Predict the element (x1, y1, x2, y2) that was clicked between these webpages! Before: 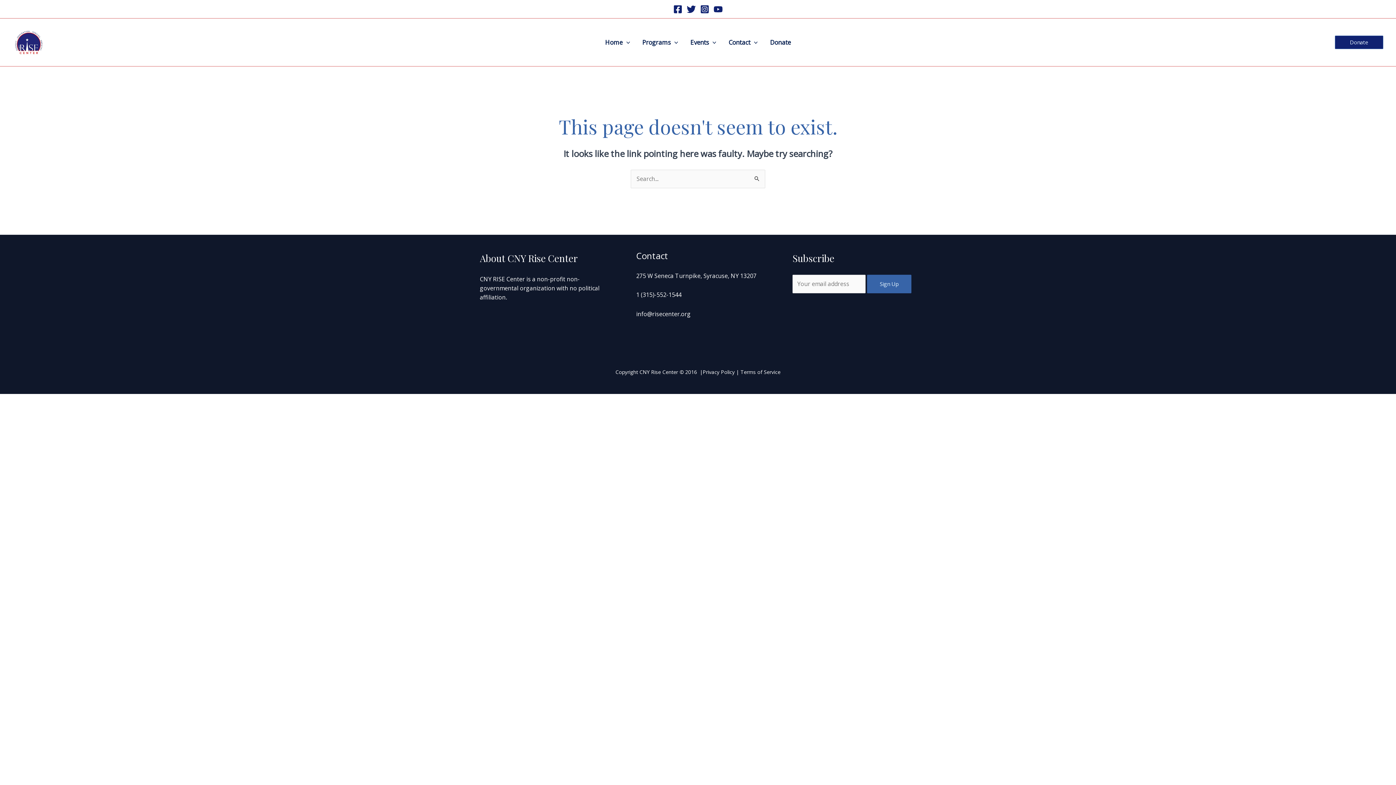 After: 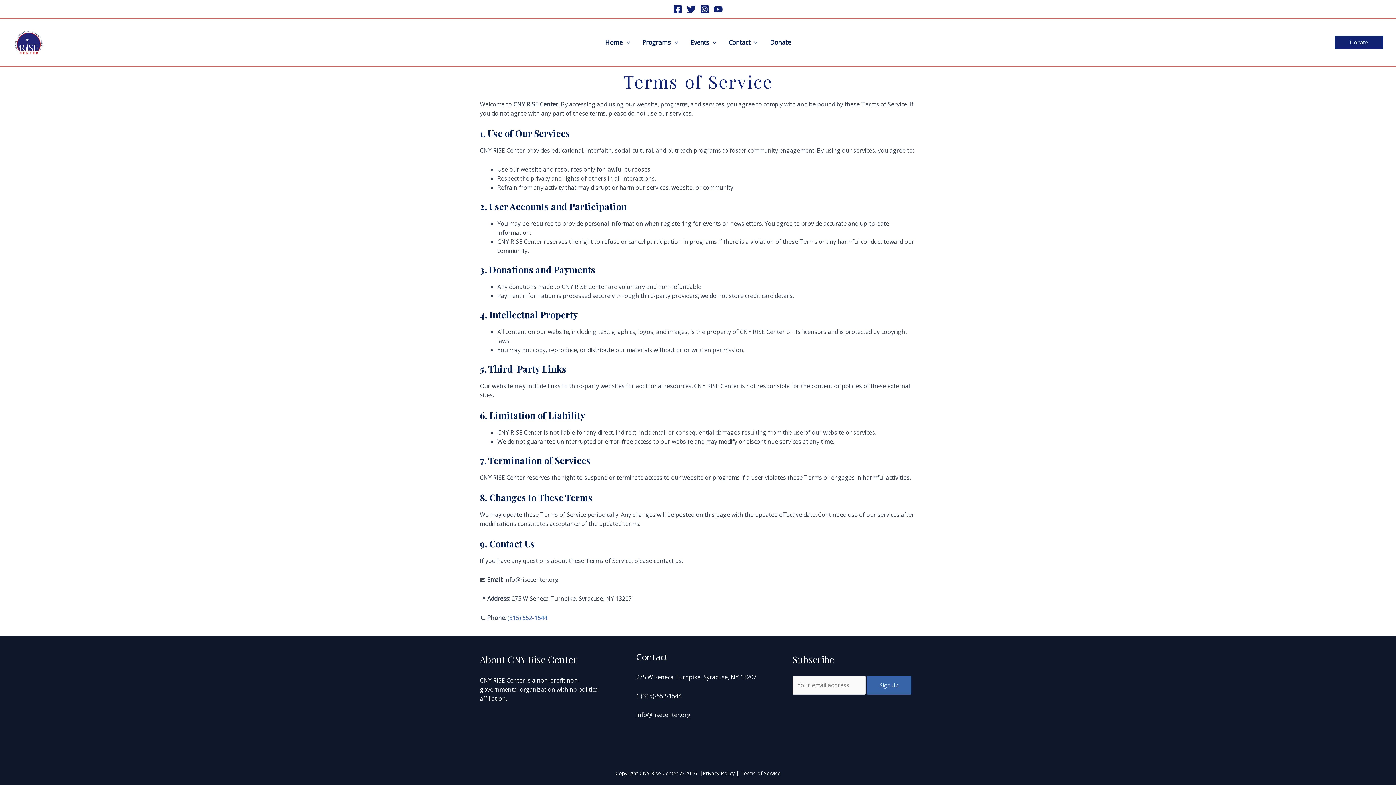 Action: bbox: (740, 368, 780, 375) label: Terms of Service